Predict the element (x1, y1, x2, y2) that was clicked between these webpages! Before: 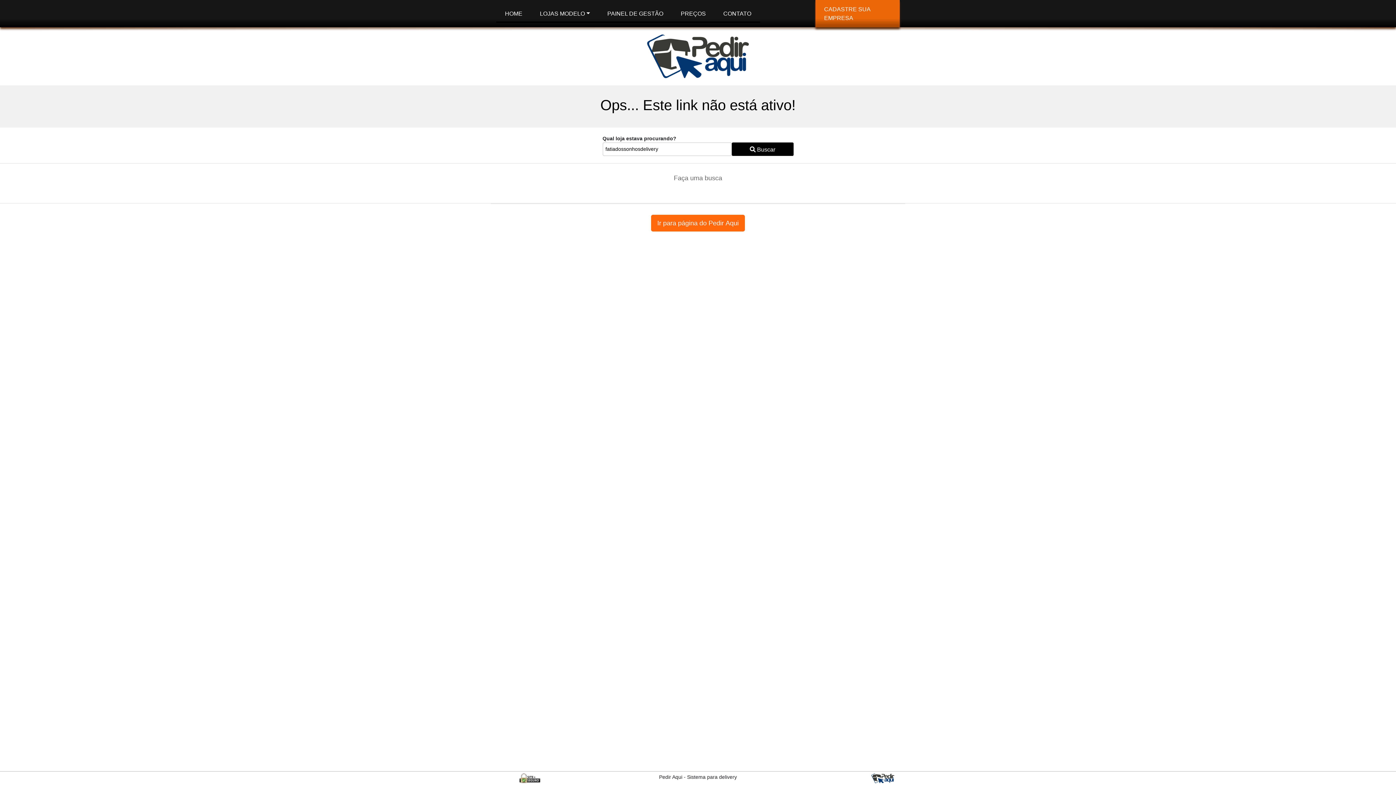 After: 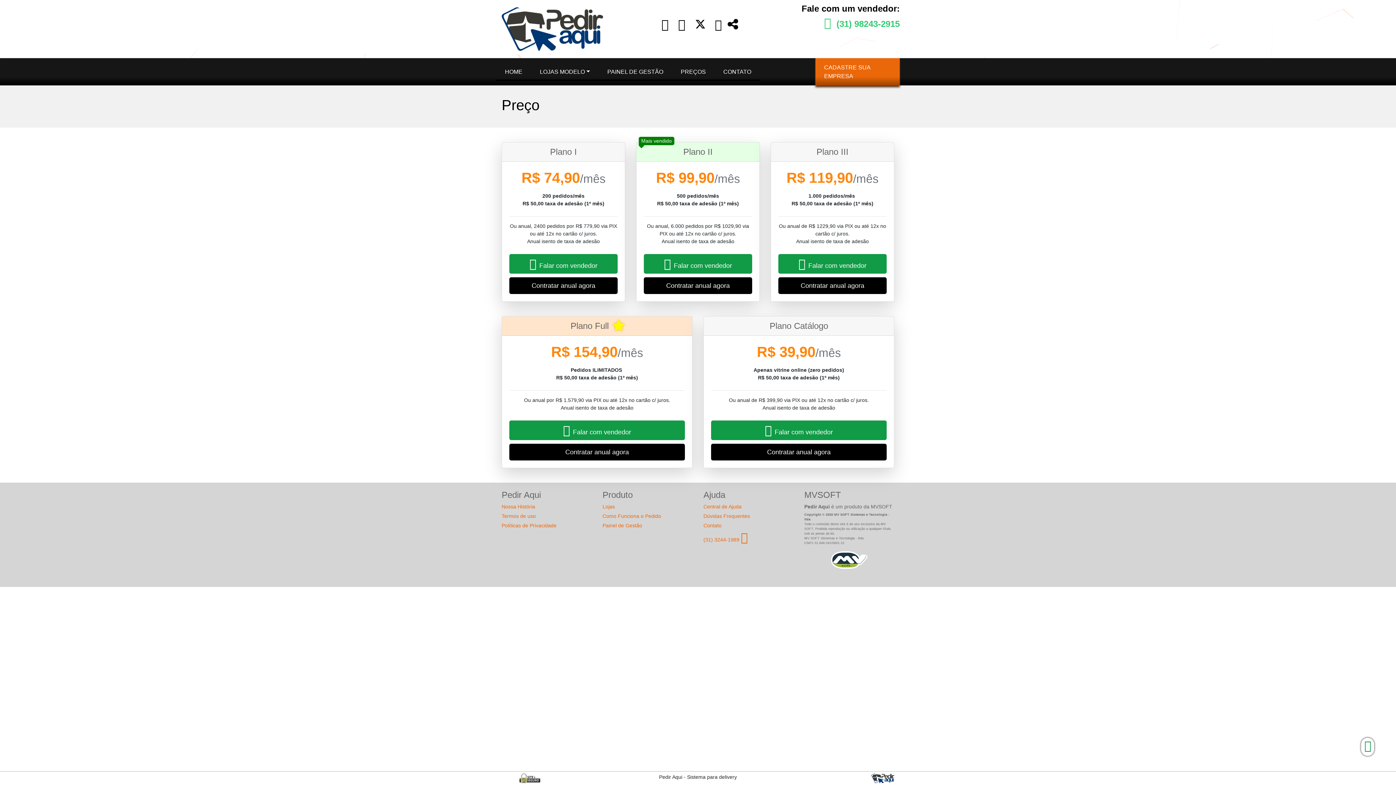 Action: bbox: (678, 6, 708, 20) label: PREÇOS